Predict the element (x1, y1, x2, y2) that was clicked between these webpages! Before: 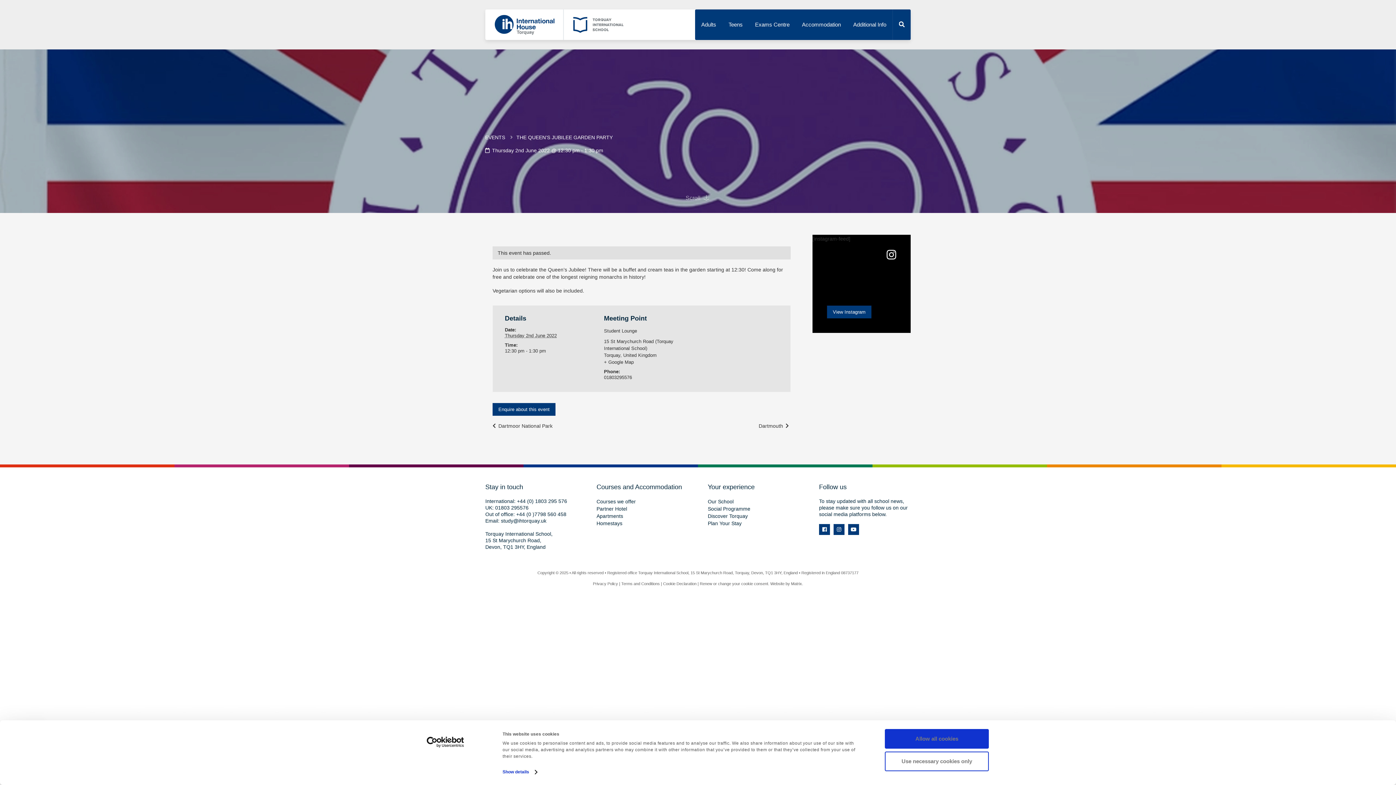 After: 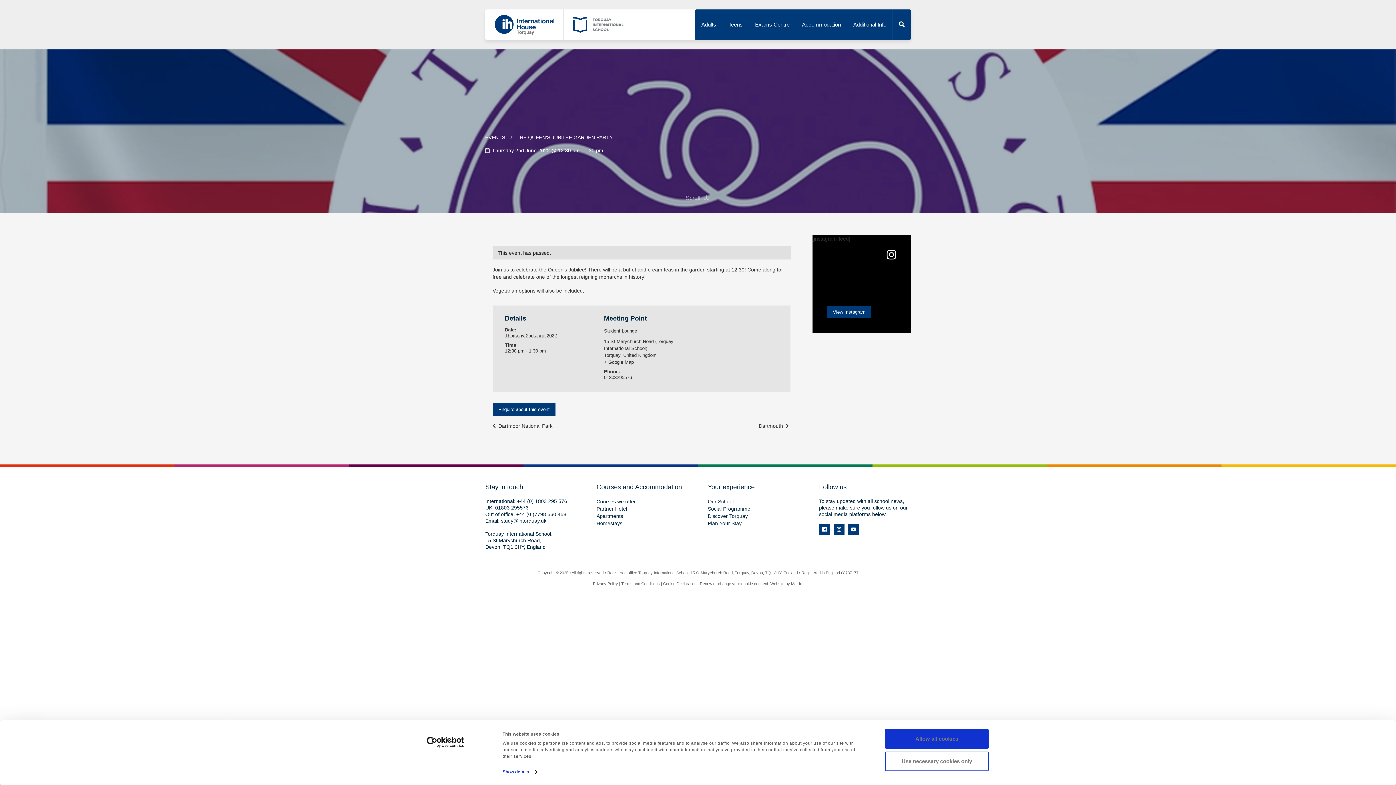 Action: label: Usercentrics Cookiebot - opens in a new window bbox: (413, 738, 477, 746)